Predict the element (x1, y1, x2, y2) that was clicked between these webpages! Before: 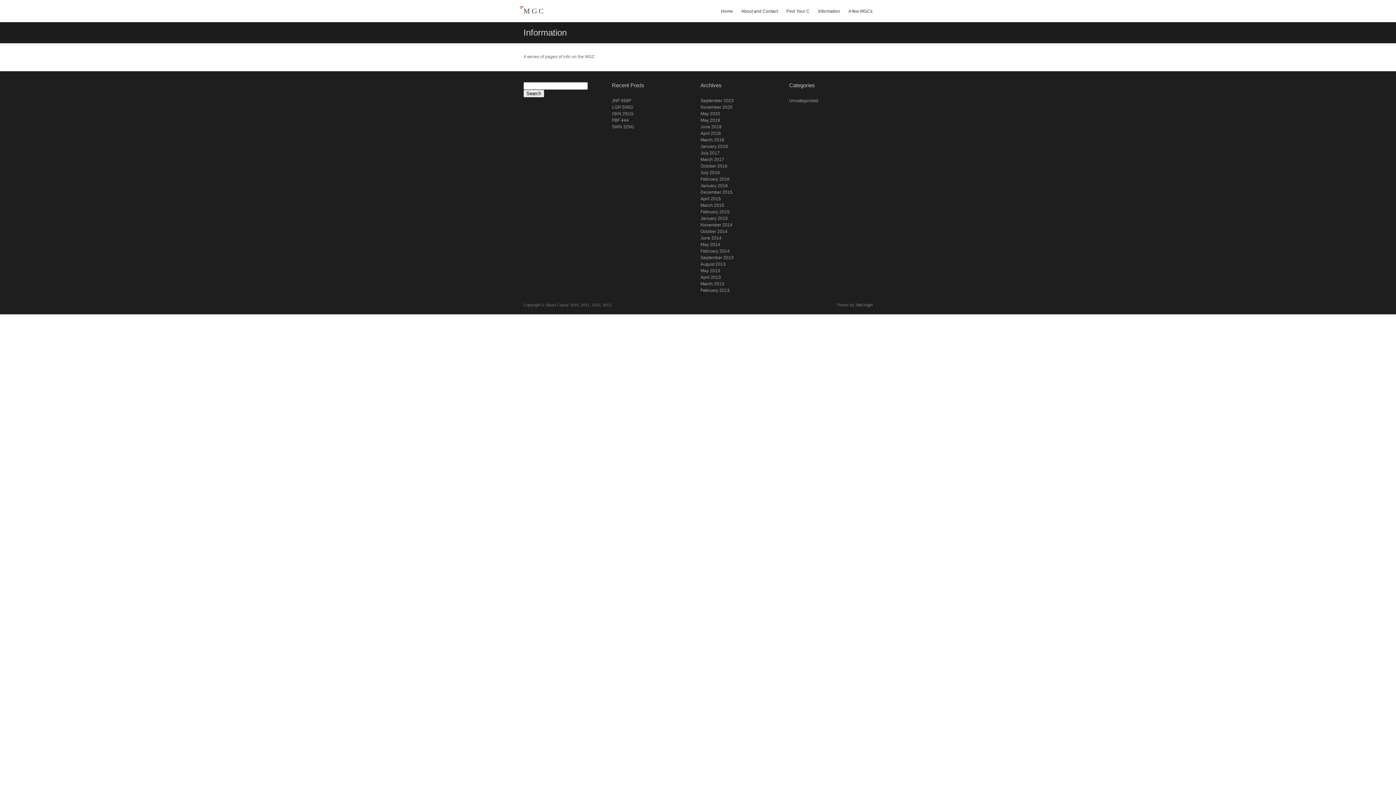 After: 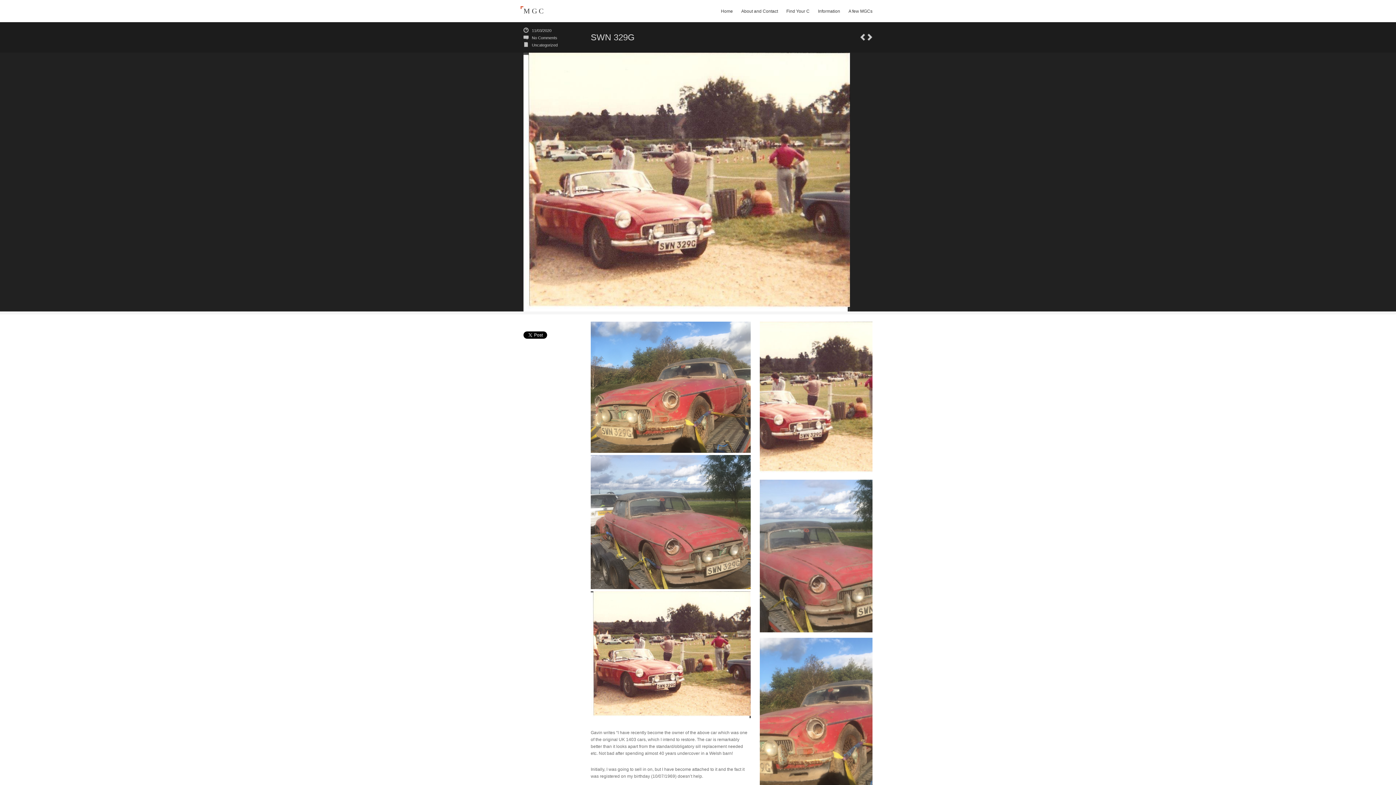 Action: label: SWN 329G bbox: (612, 124, 634, 129)